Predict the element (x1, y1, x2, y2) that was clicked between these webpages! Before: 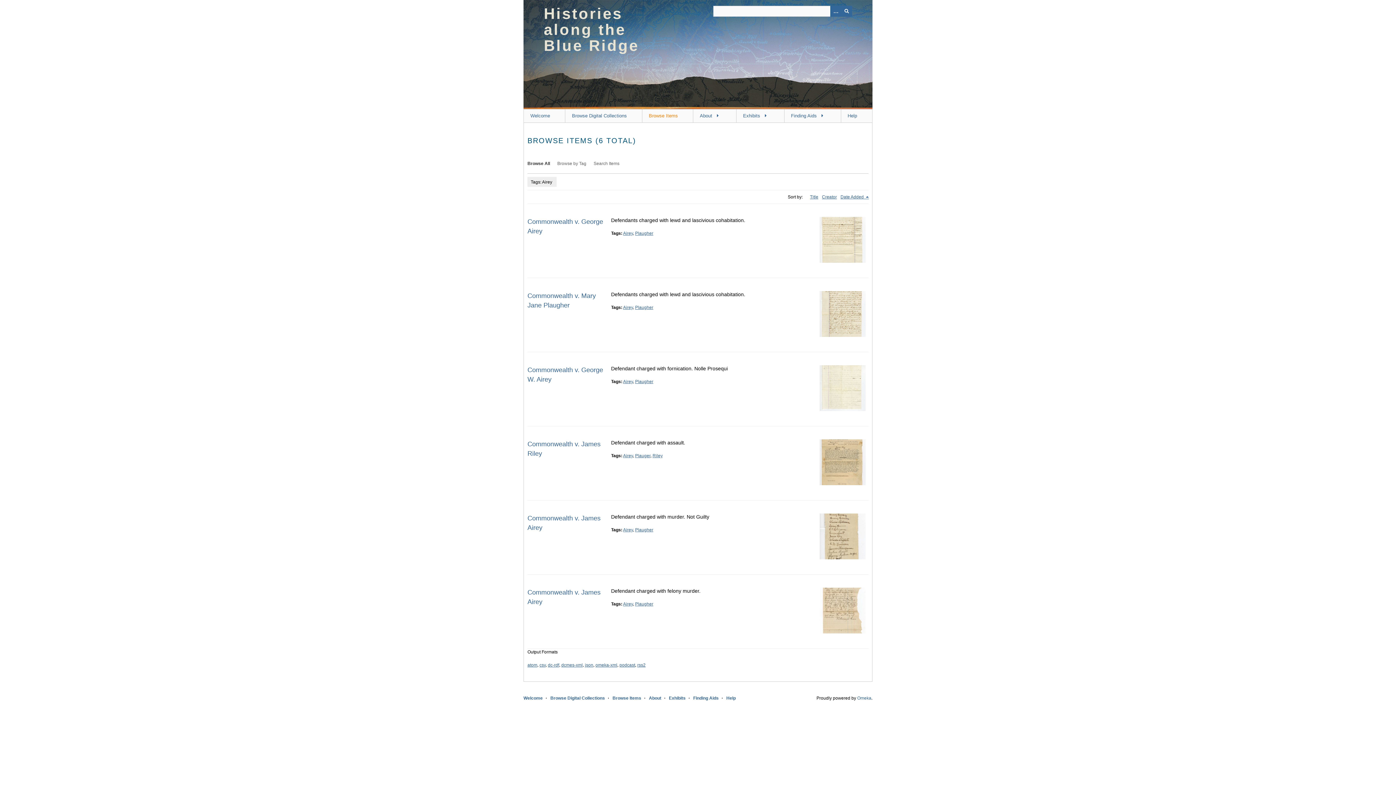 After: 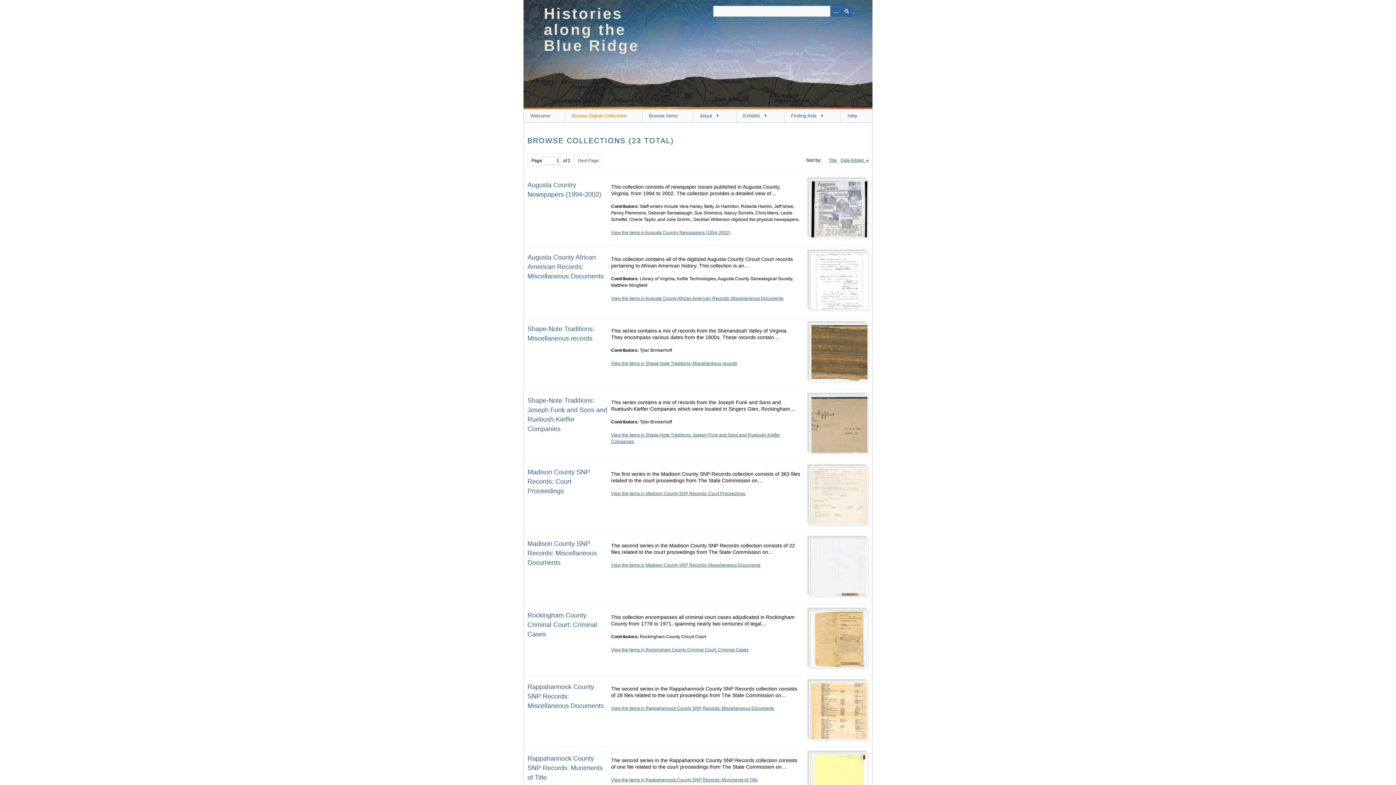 Action: bbox: (565, 109, 642, 122) label: Browse Digital Collections